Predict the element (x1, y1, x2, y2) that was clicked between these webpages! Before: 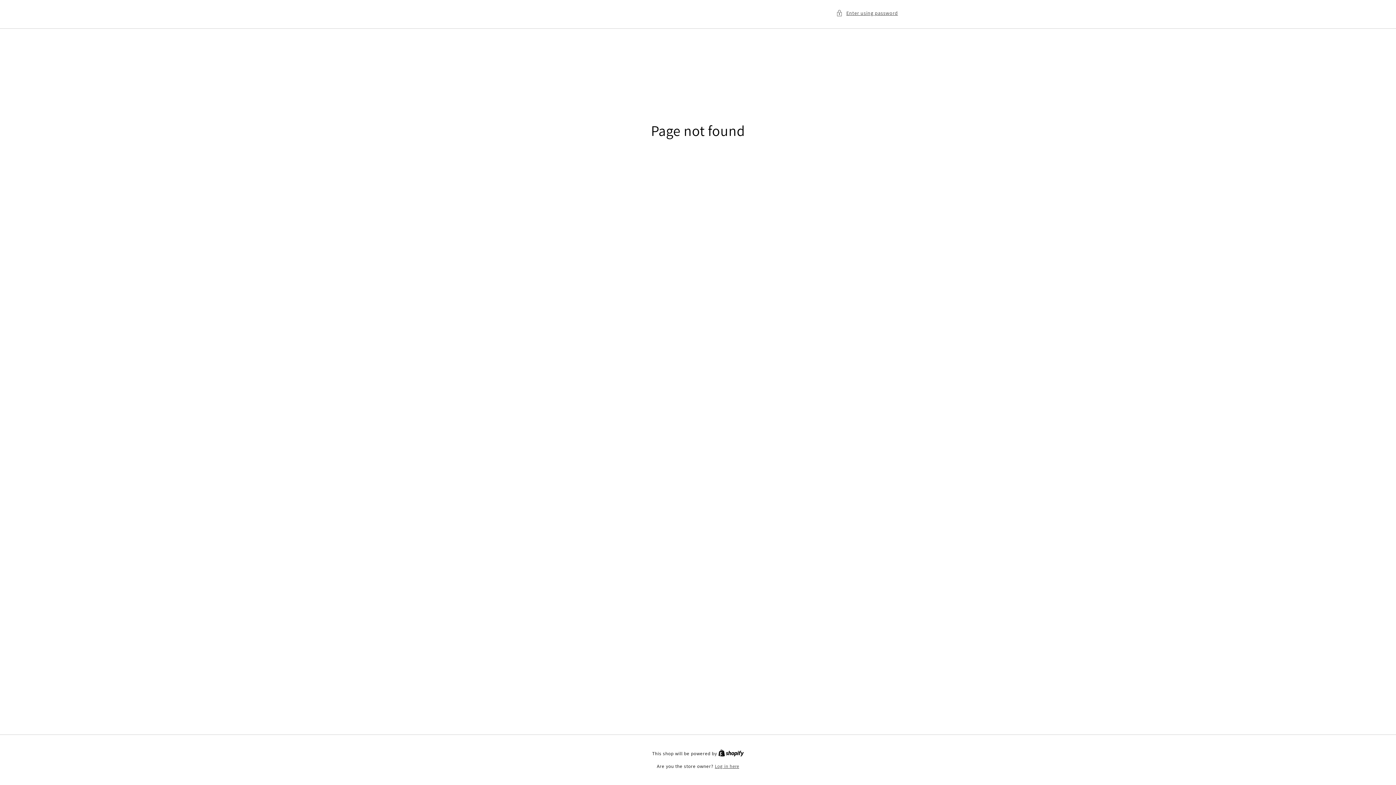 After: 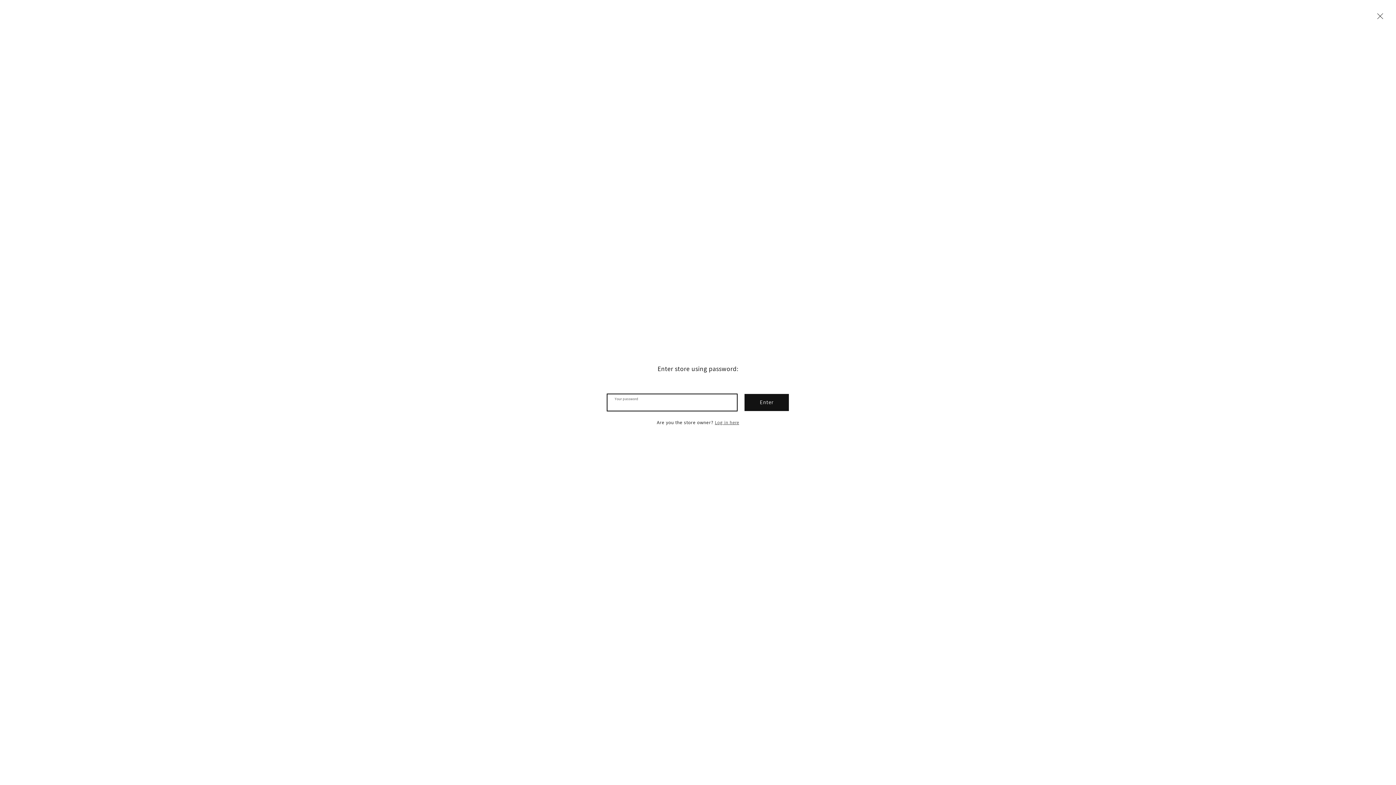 Action: label: Enter using password bbox: (836, 8, 898, 17)